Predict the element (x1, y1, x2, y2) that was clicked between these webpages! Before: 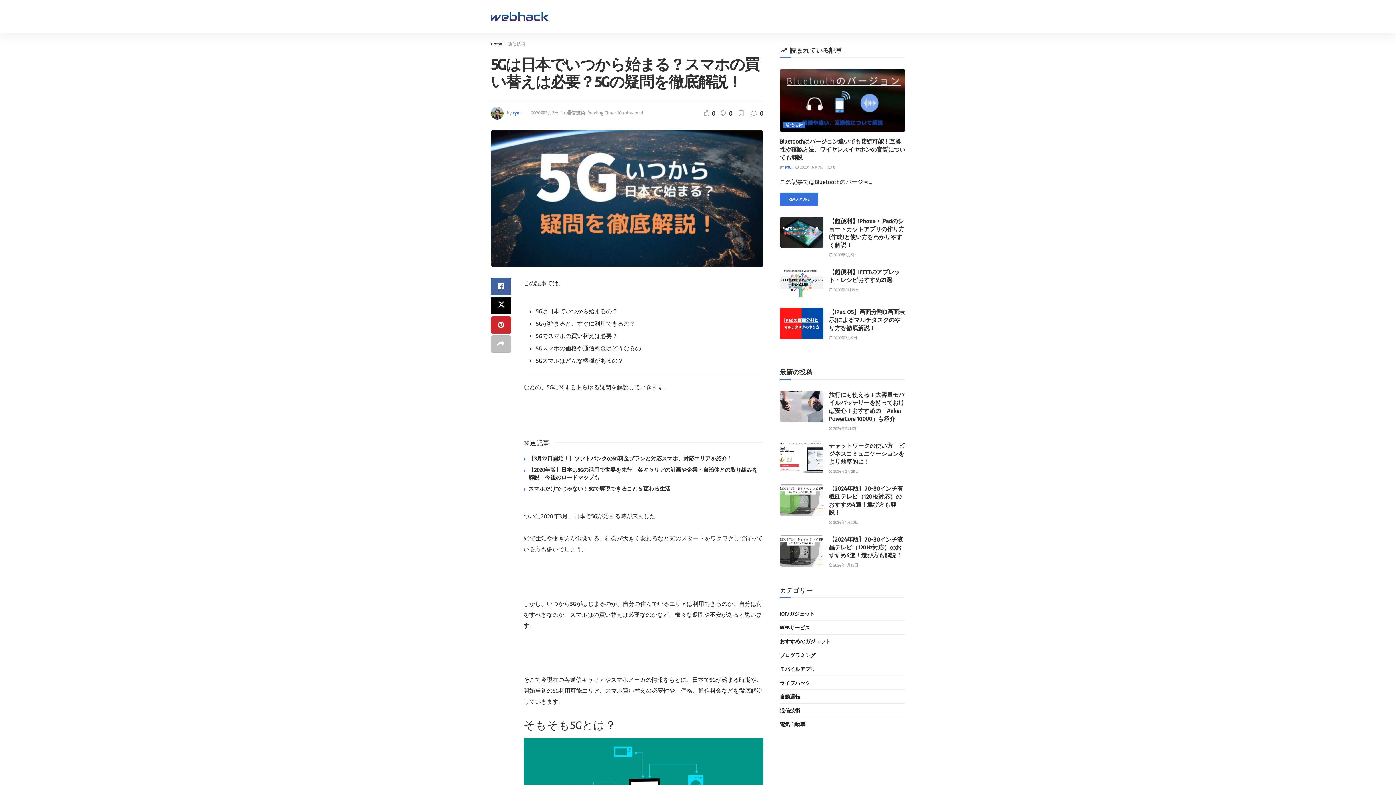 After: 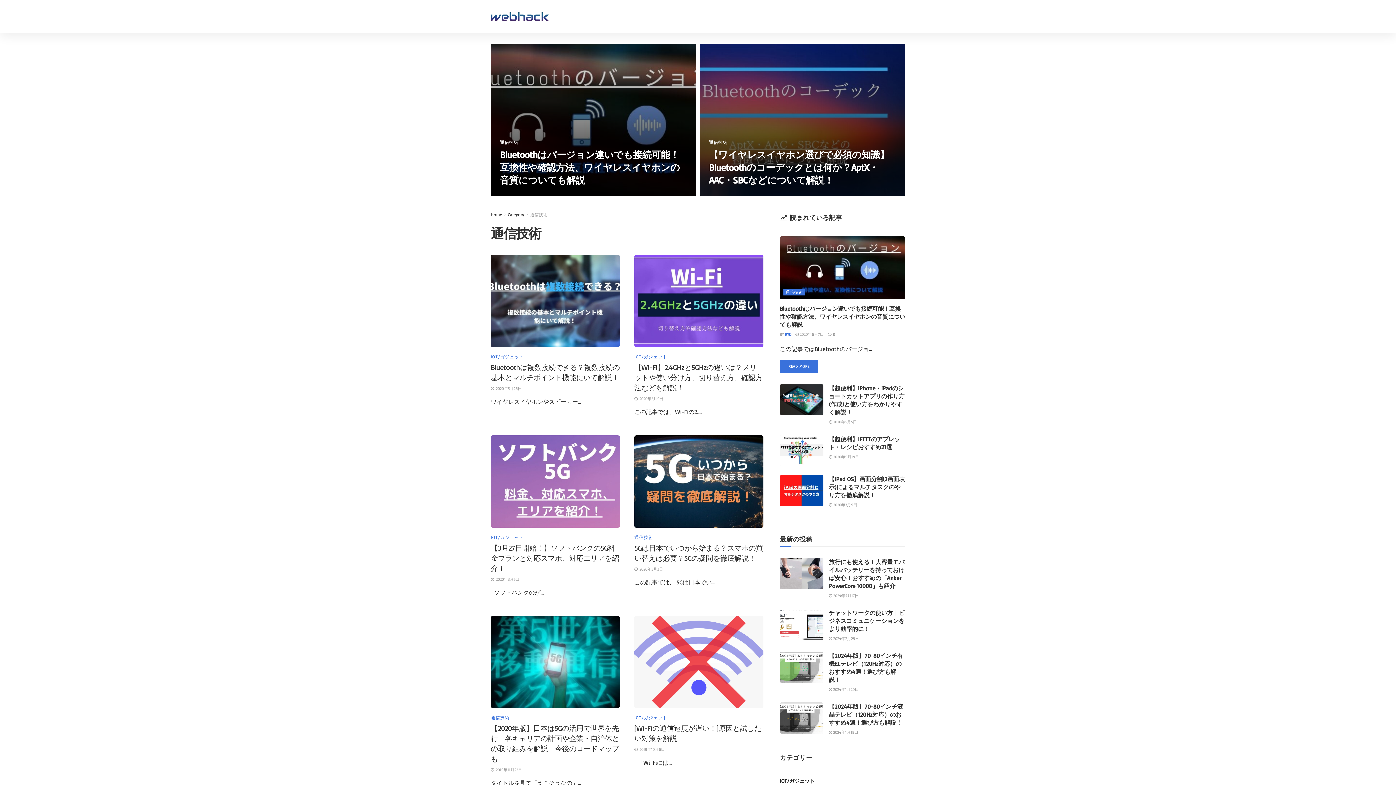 Action: bbox: (780, 706, 800, 715) label: 通信技術